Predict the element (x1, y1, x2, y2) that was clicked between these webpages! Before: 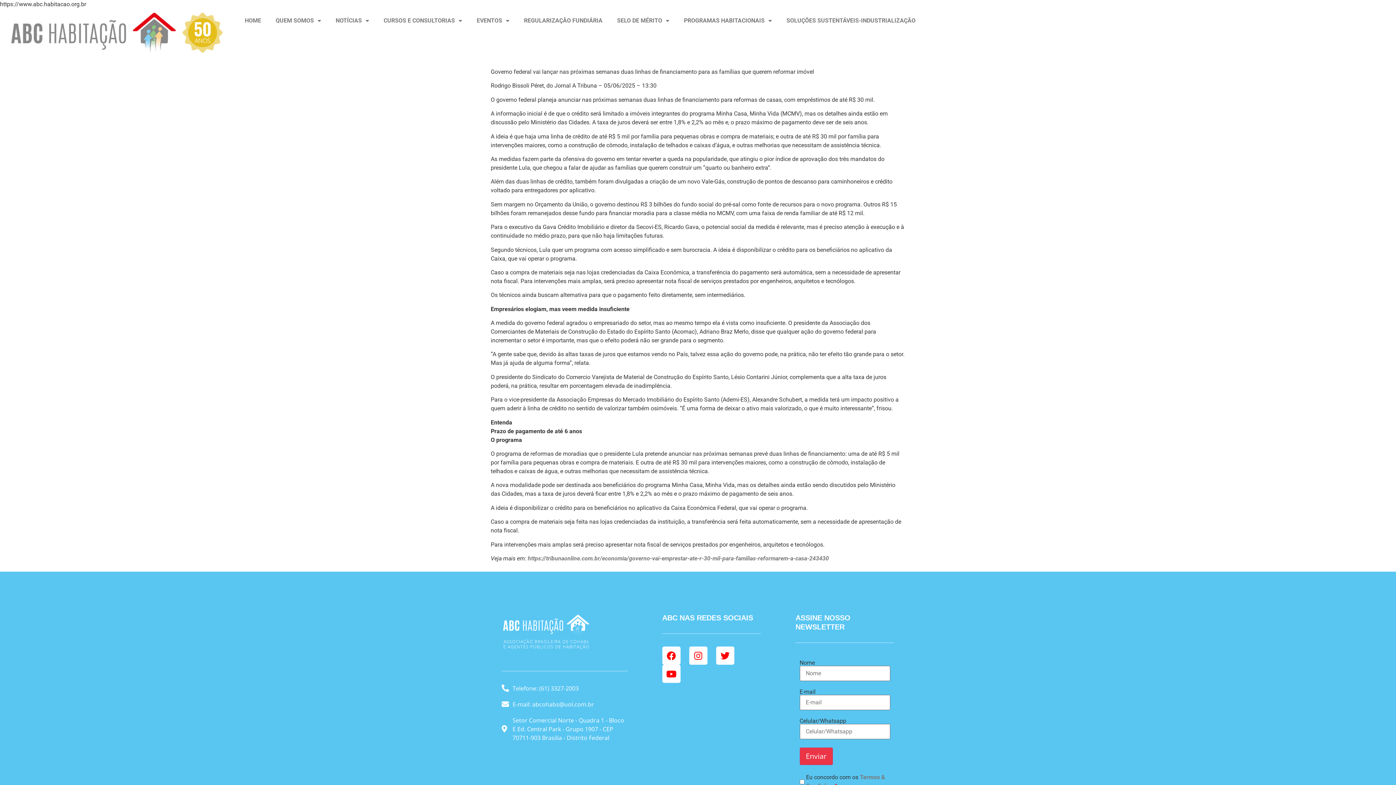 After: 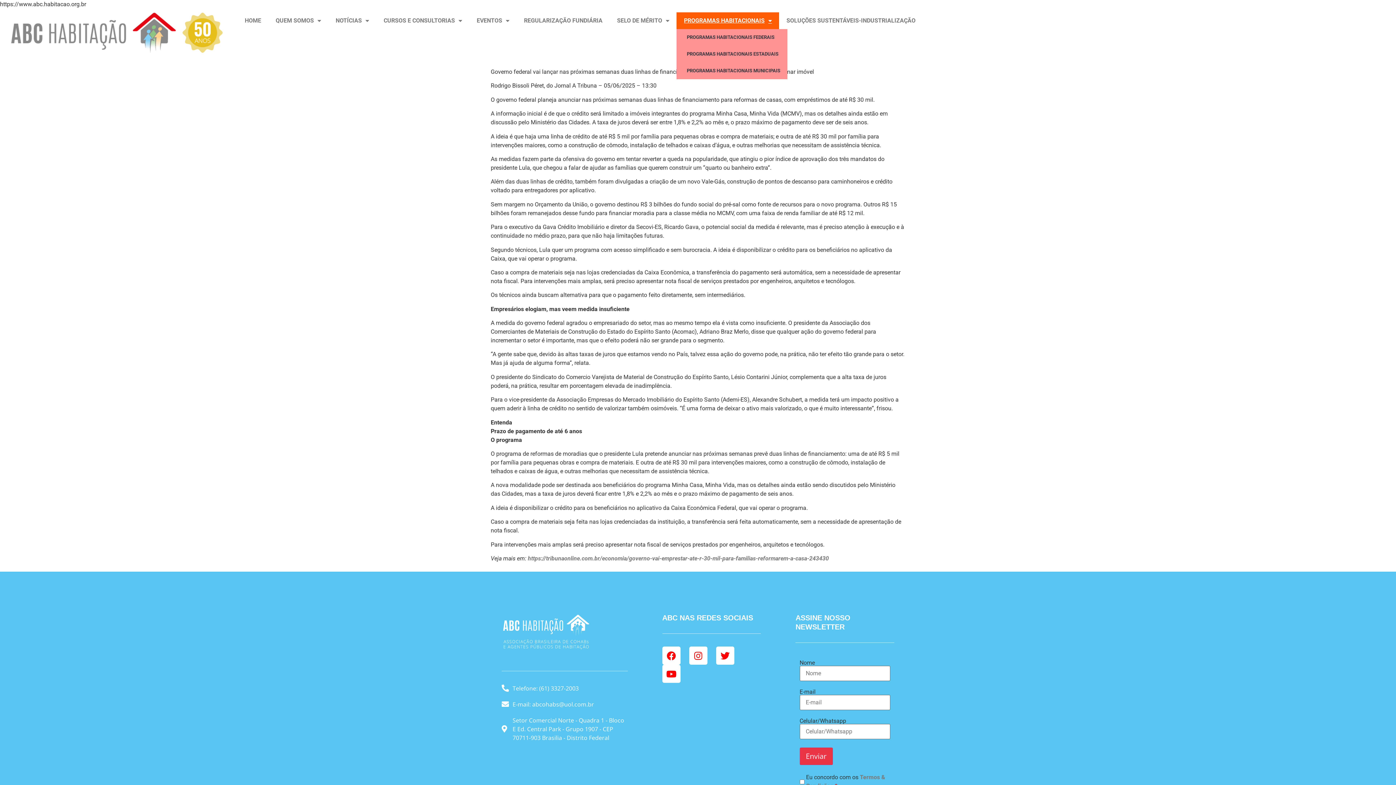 Action: bbox: (676, 12, 779, 29) label: PROGRAMAS HABITACIONAIS